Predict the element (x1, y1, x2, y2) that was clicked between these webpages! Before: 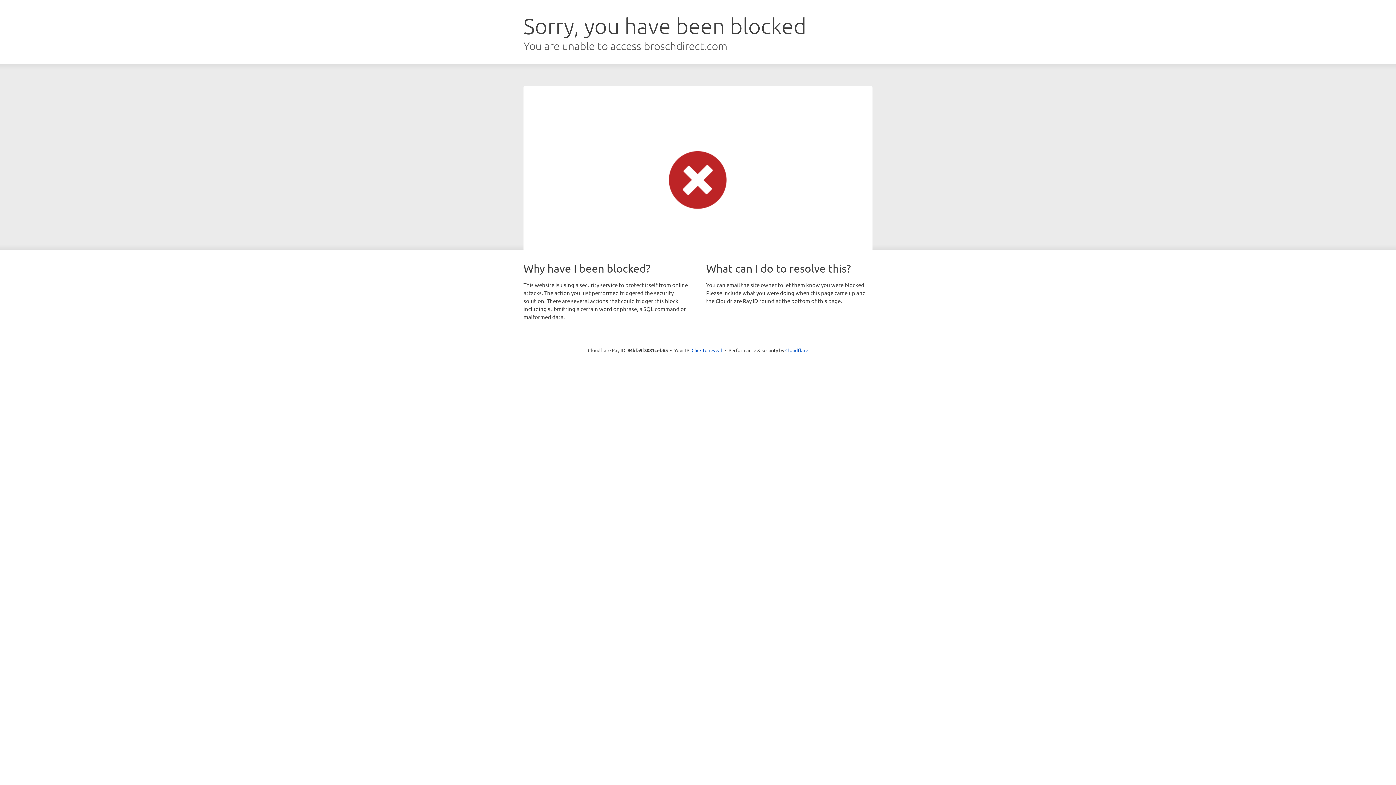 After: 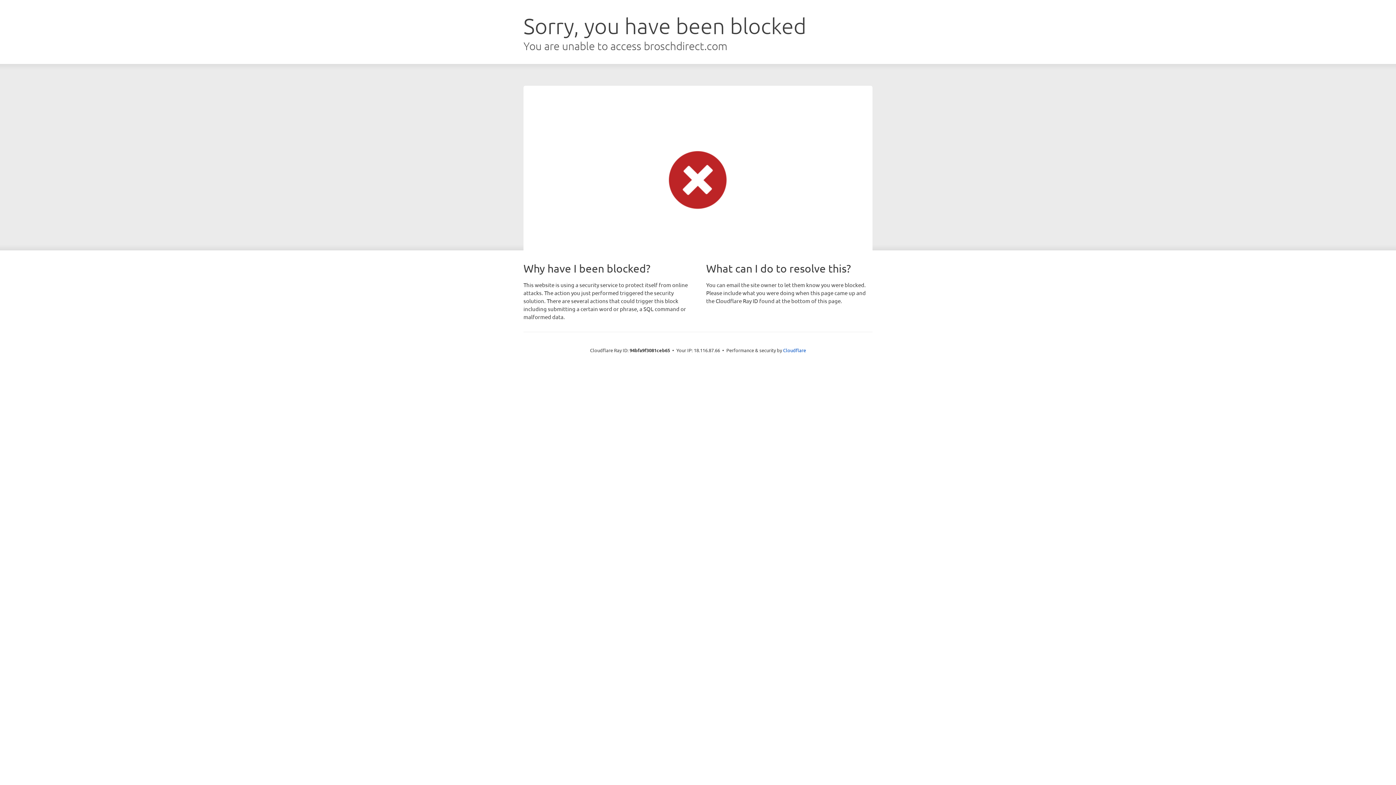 Action: label: Click to reveal bbox: (691, 346, 722, 353)